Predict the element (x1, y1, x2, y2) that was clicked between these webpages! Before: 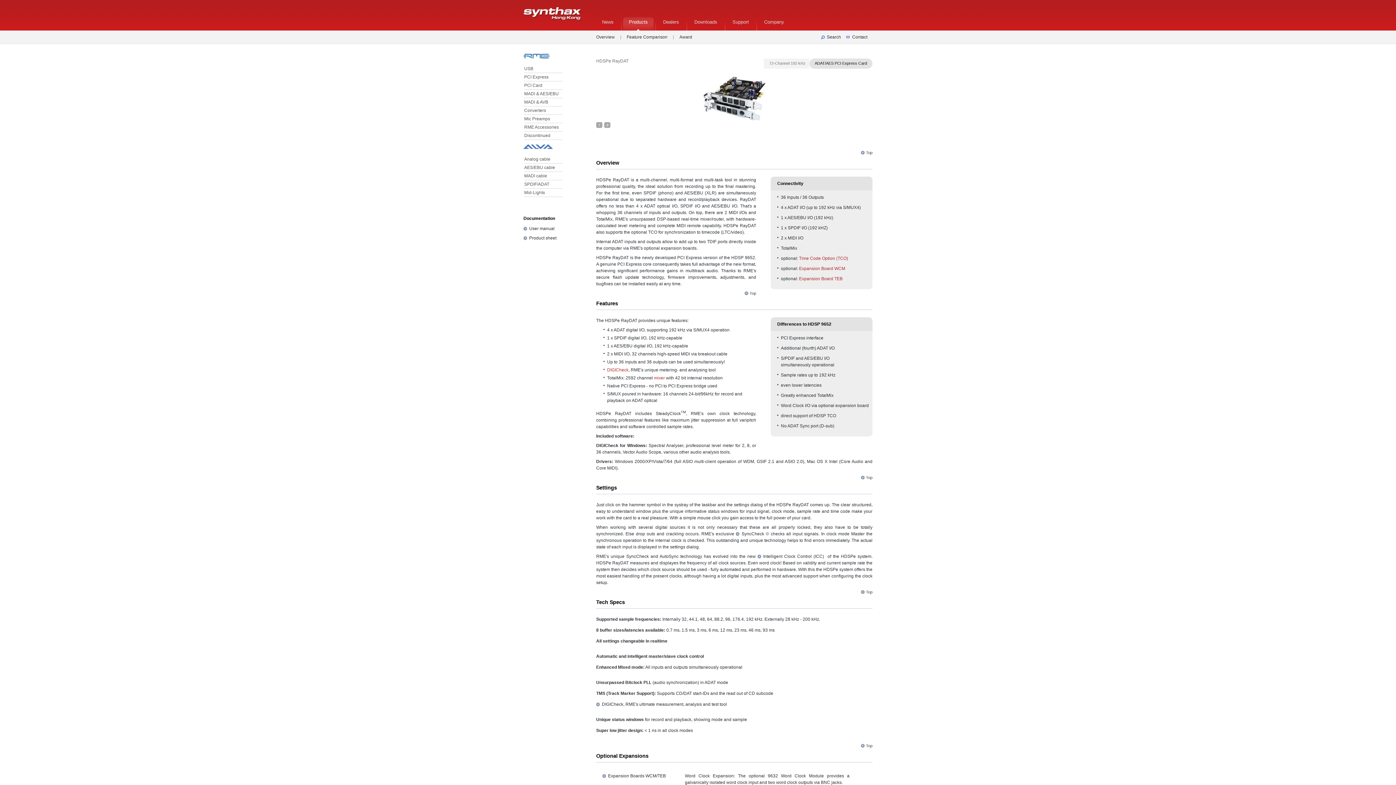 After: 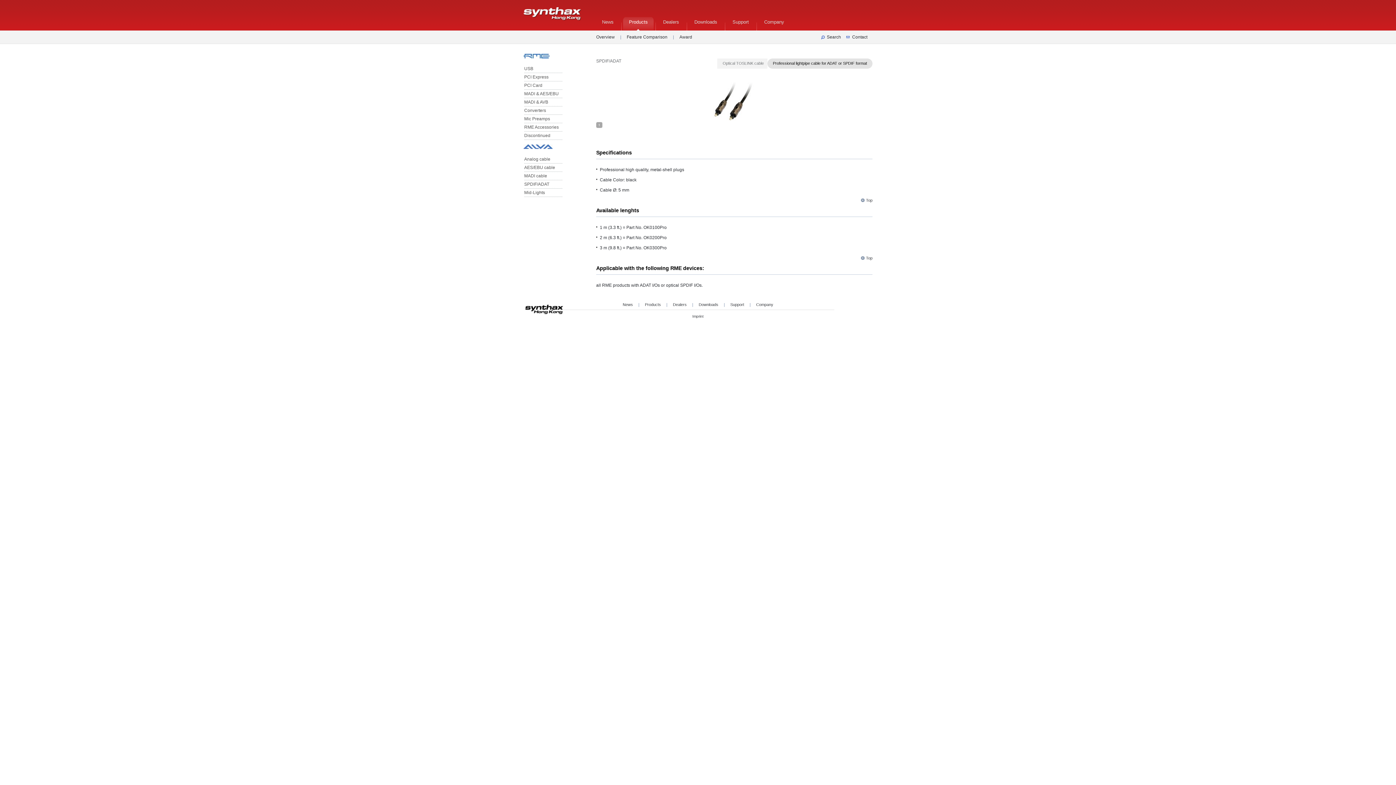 Action: bbox: (523, 180, 563, 188) label: SPDIF/ADAT